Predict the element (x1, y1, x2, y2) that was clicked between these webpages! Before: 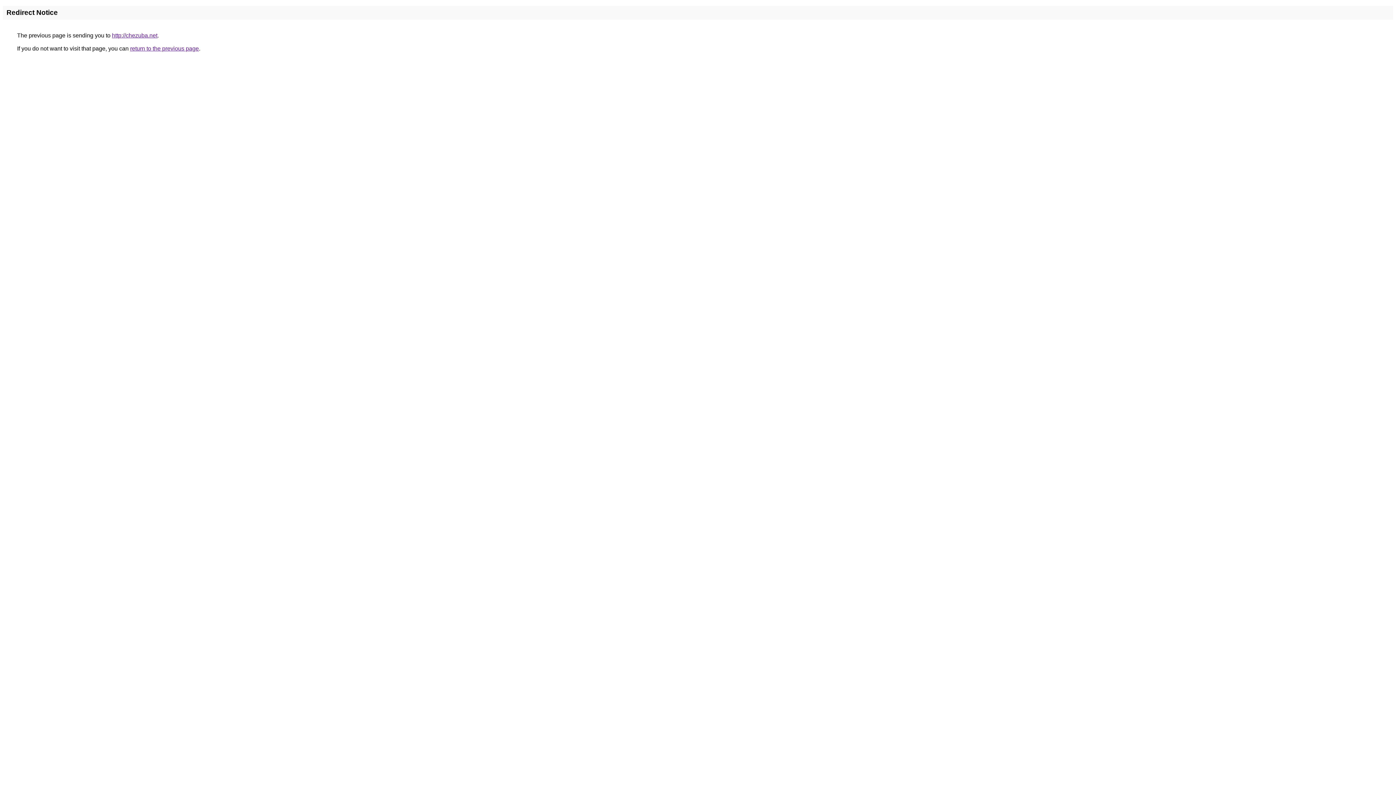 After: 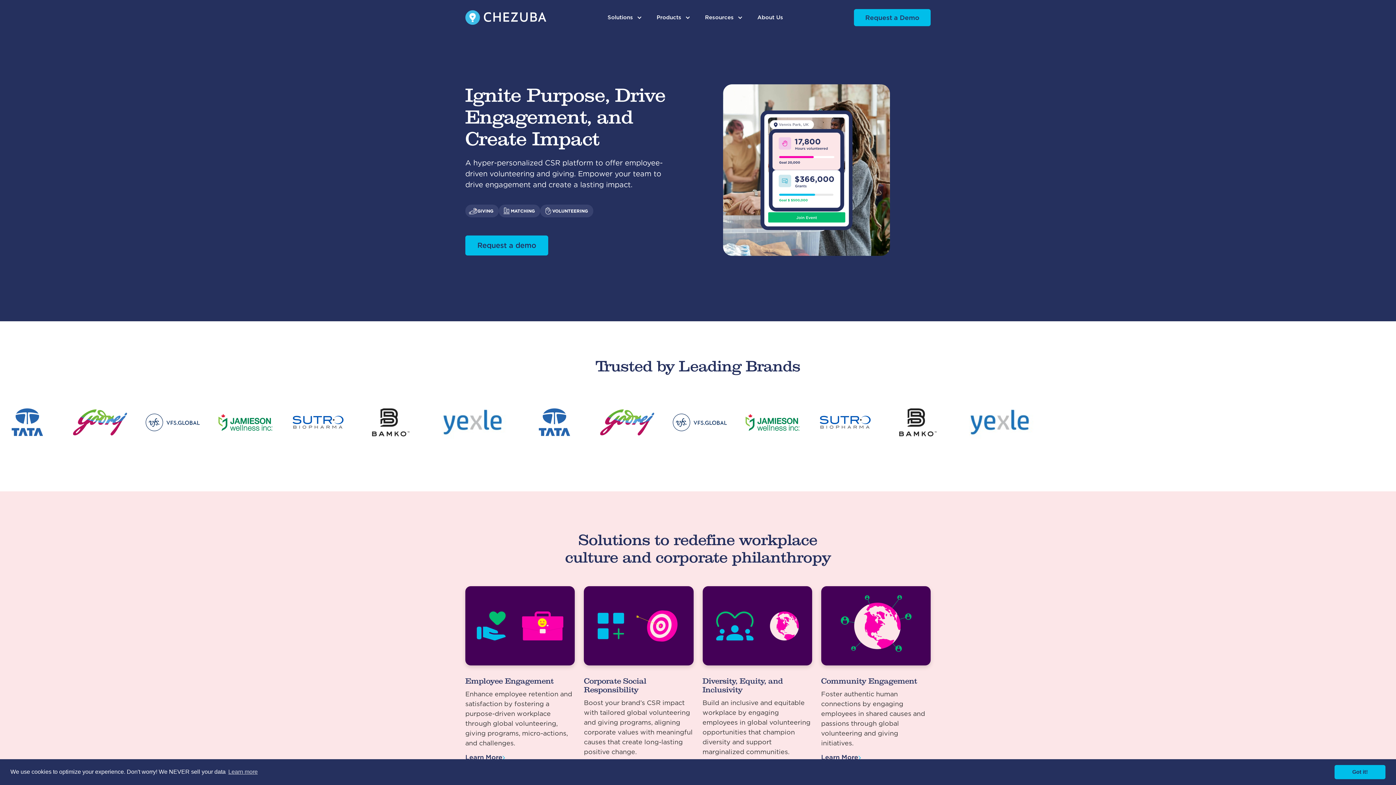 Action: label: http://chezuba.net bbox: (112, 32, 157, 38)